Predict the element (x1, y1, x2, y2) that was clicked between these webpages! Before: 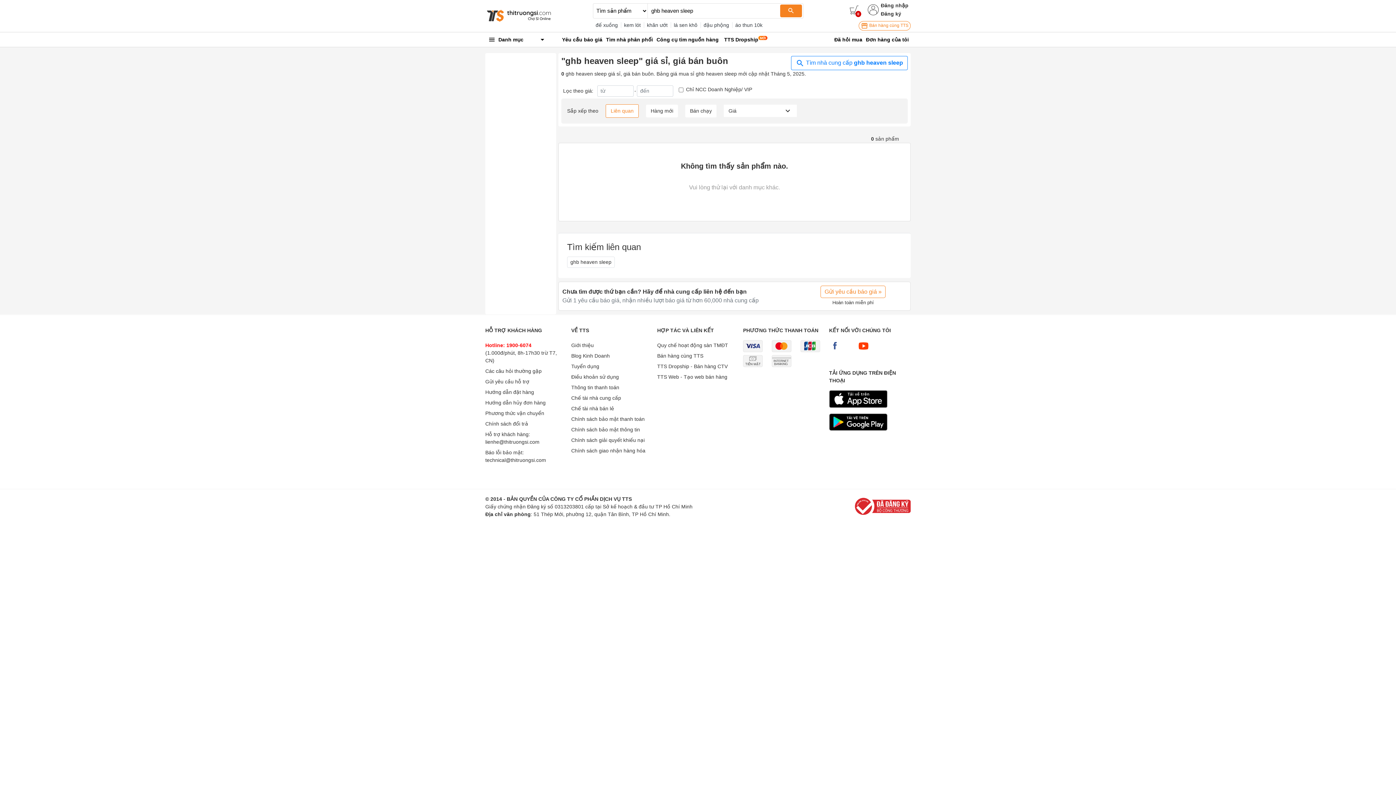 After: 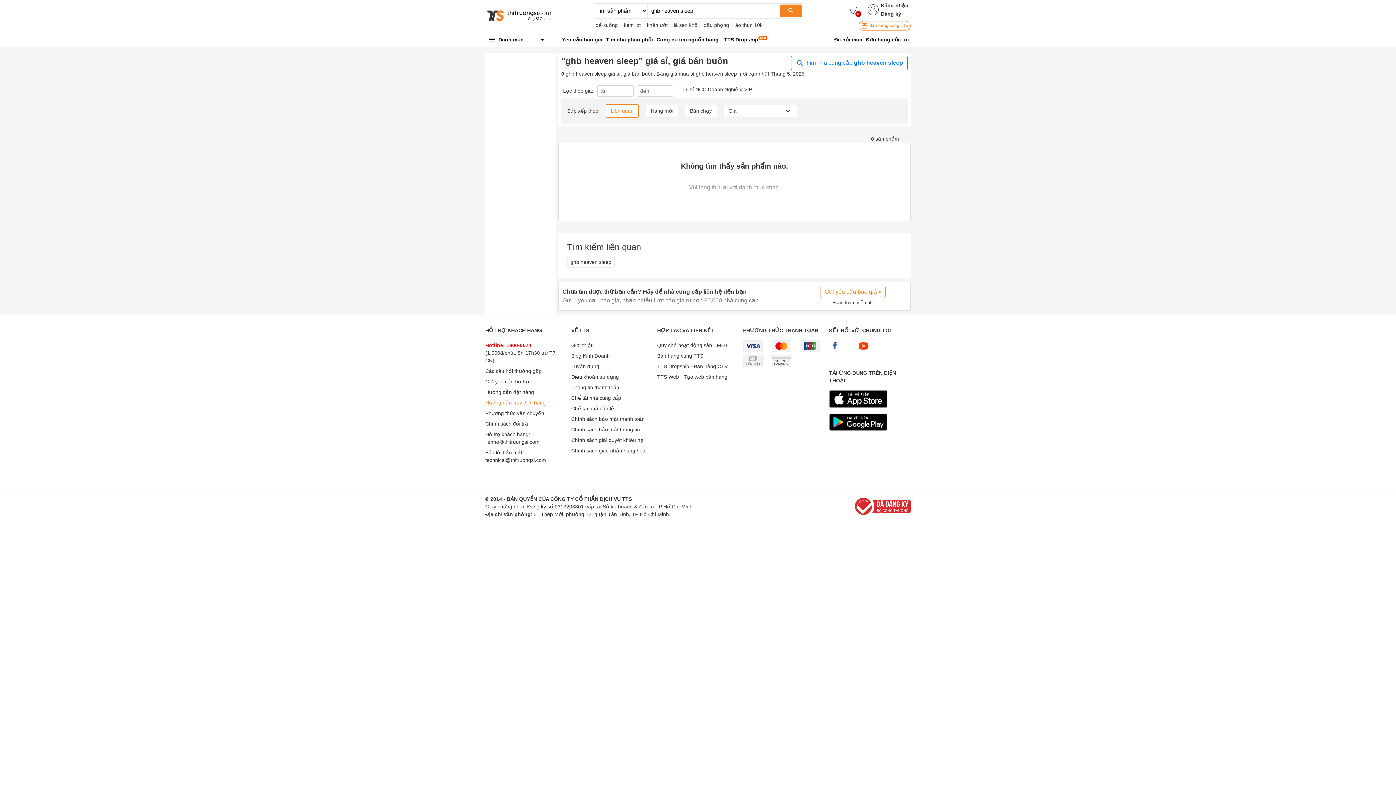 Action: label: Hướng dẫn hủy đơn hàng bbox: (485, 399, 545, 405)